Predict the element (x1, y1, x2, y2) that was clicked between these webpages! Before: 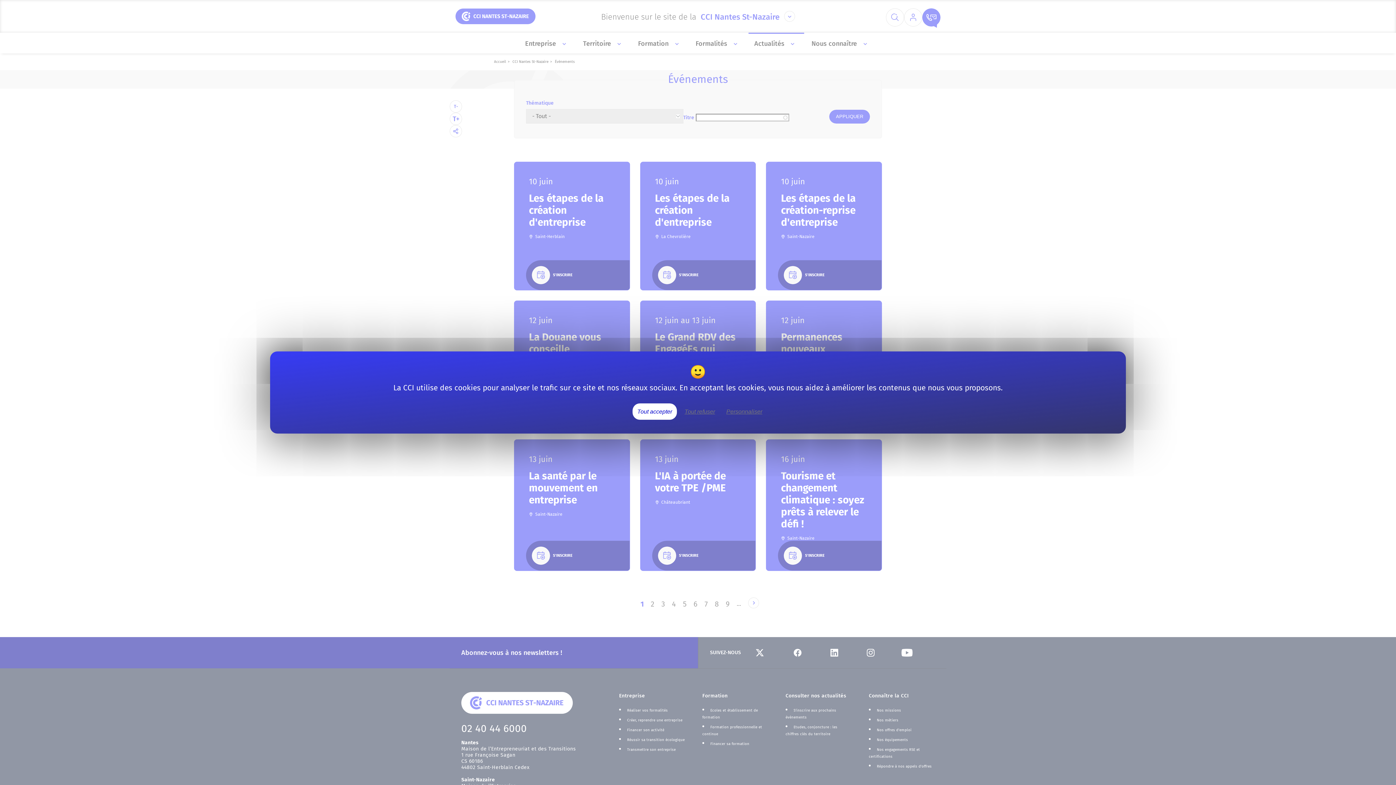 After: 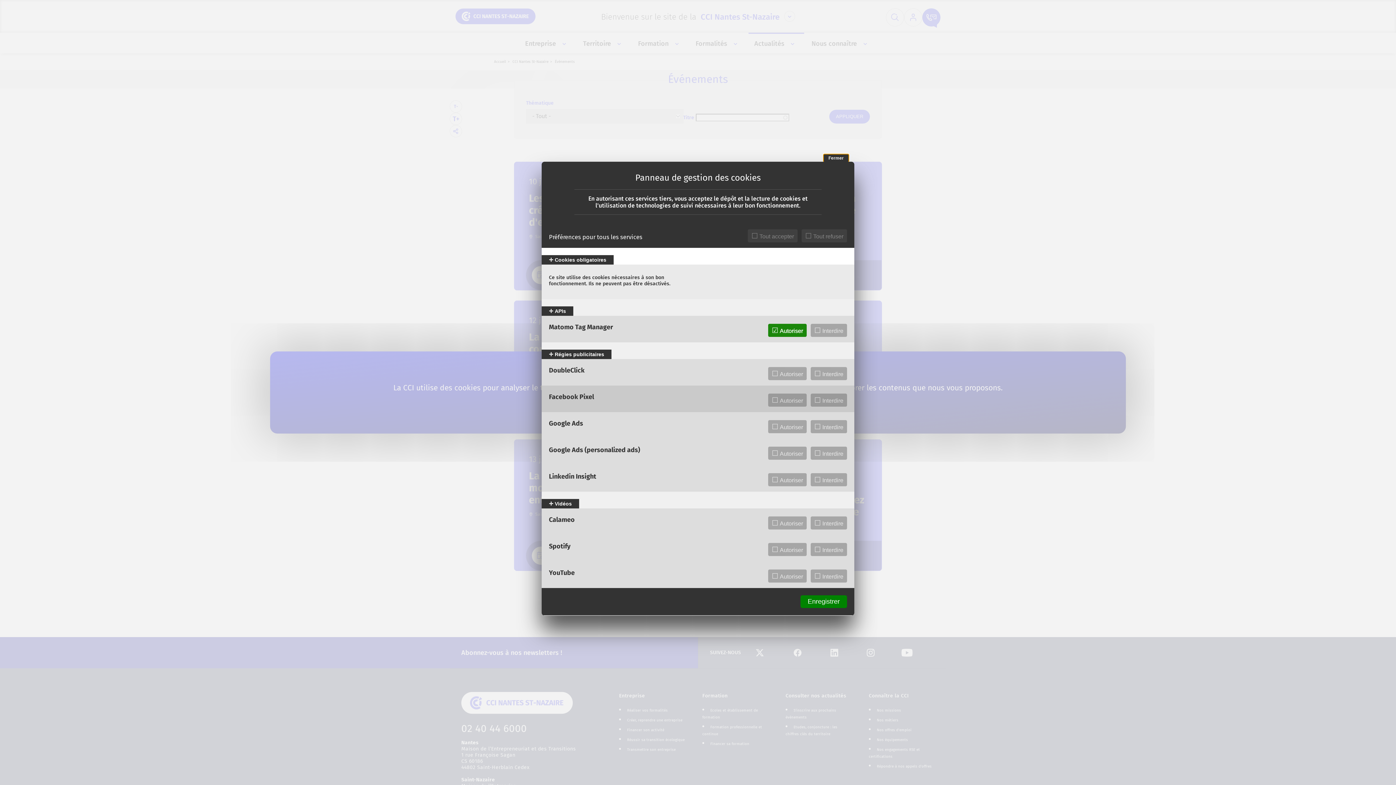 Action: label: Personnaliser (fenêtre modale) bbox: (722, 406, 766, 417)